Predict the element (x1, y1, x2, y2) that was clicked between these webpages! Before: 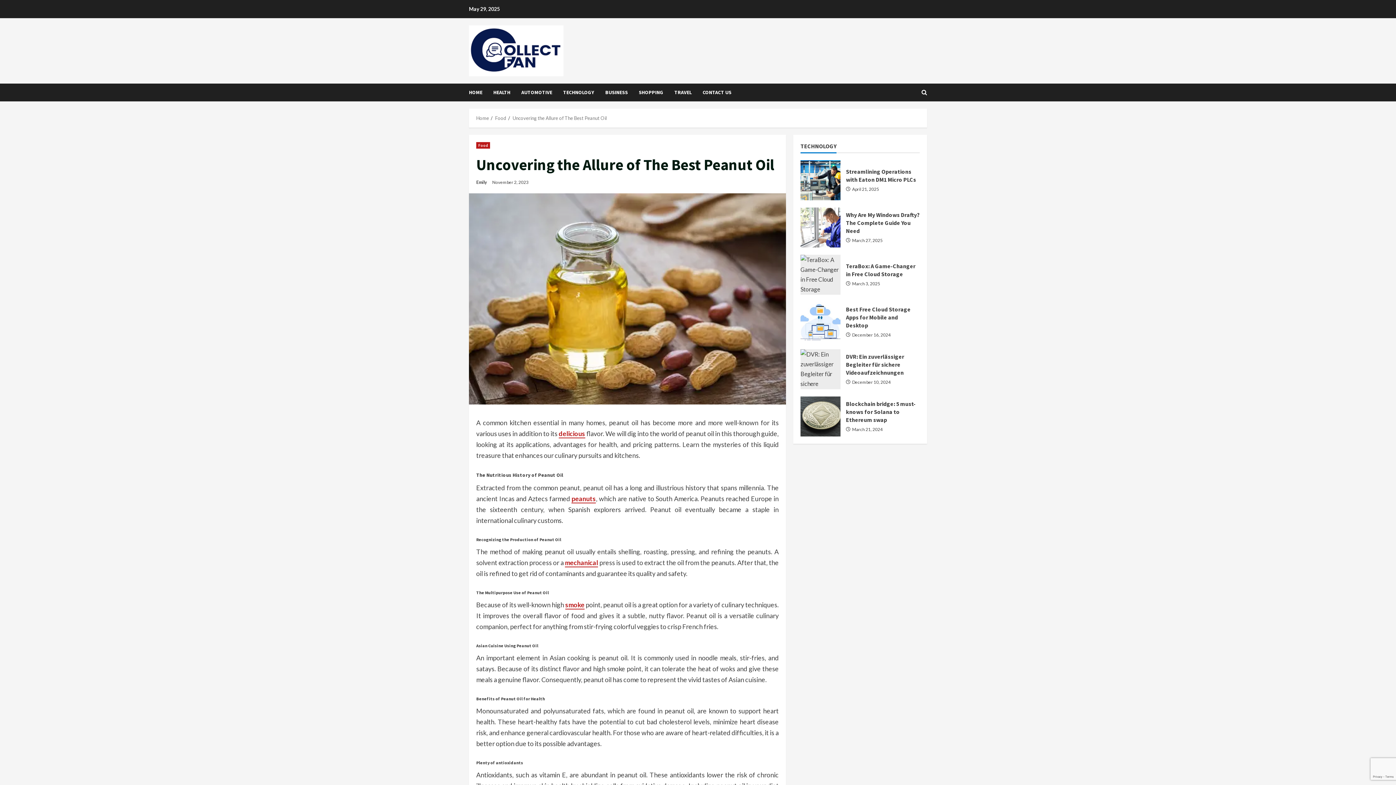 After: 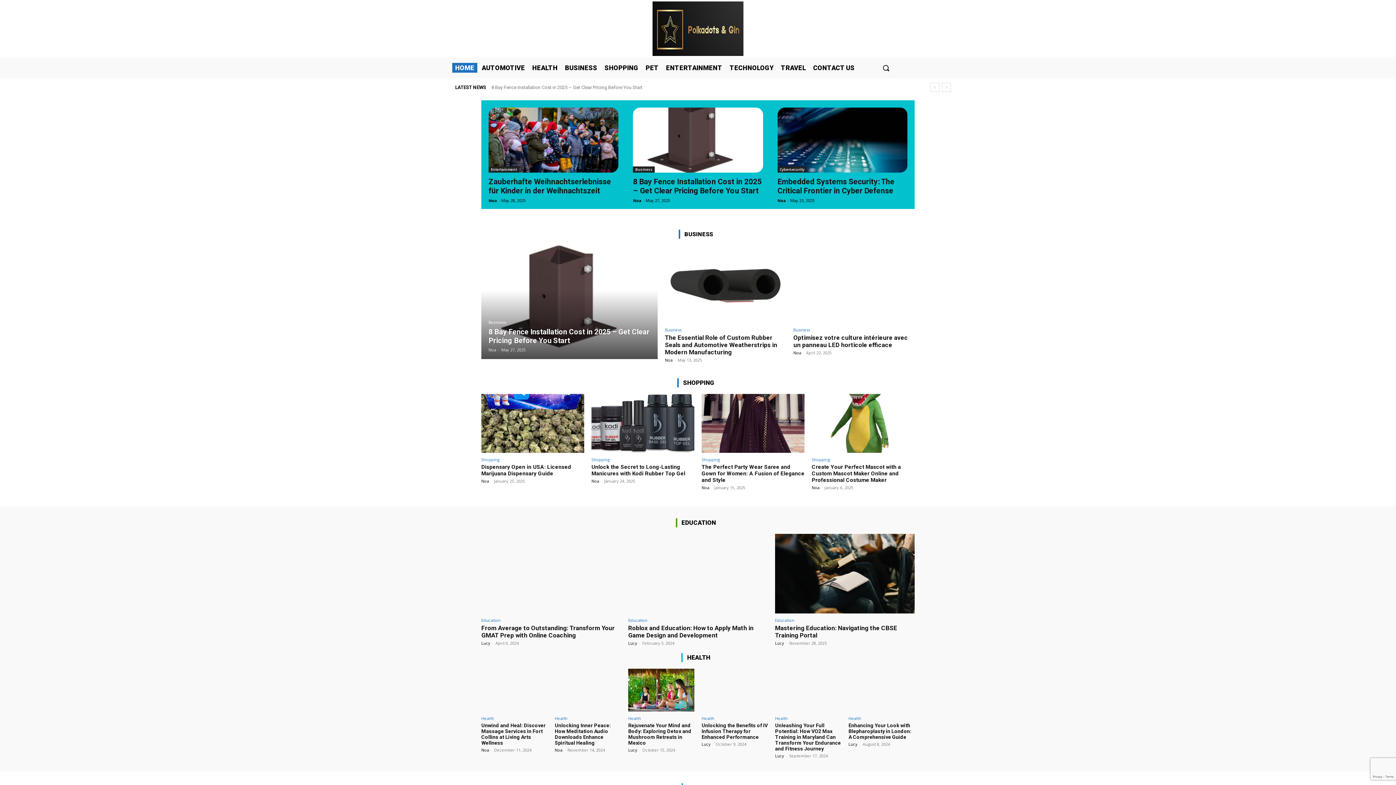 Action: label: mechanical bbox: (565, 558, 598, 567)